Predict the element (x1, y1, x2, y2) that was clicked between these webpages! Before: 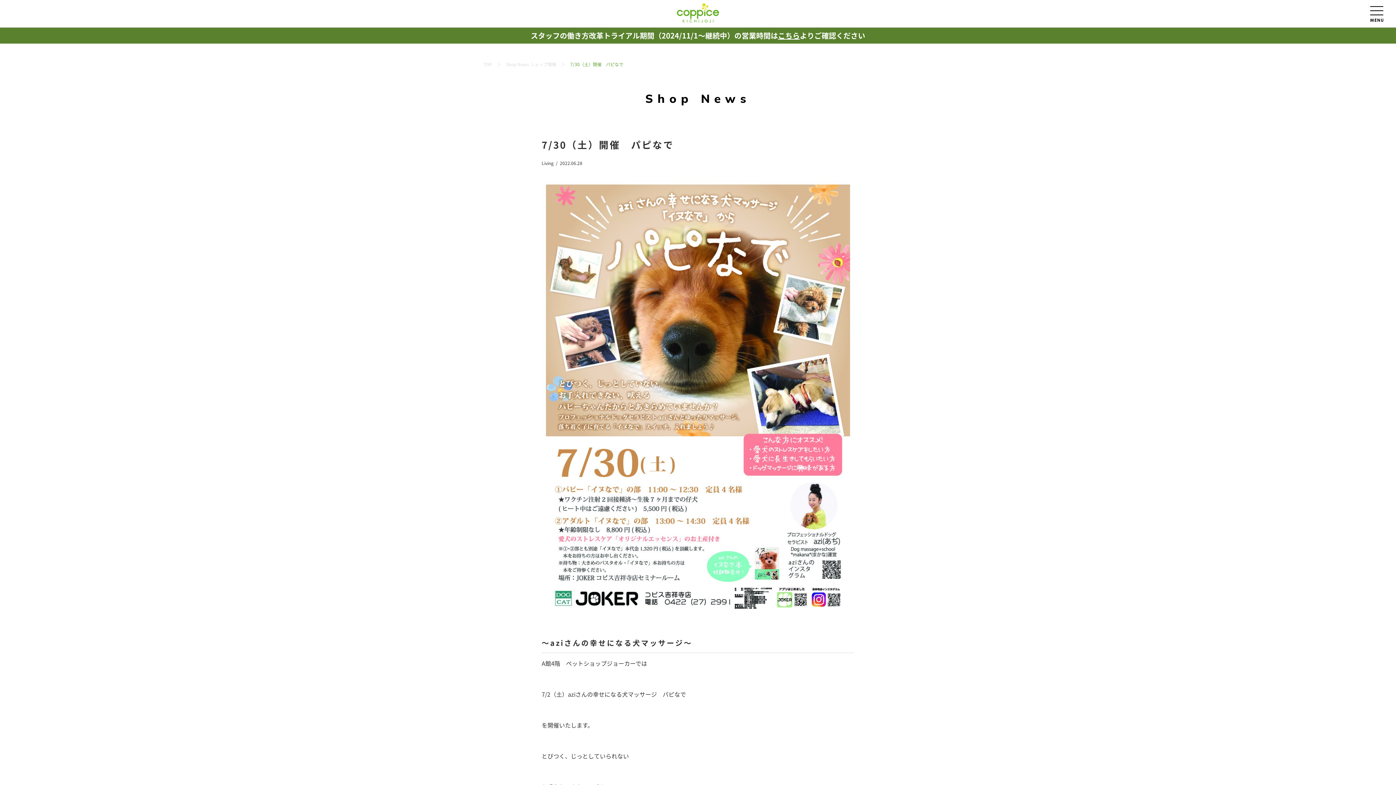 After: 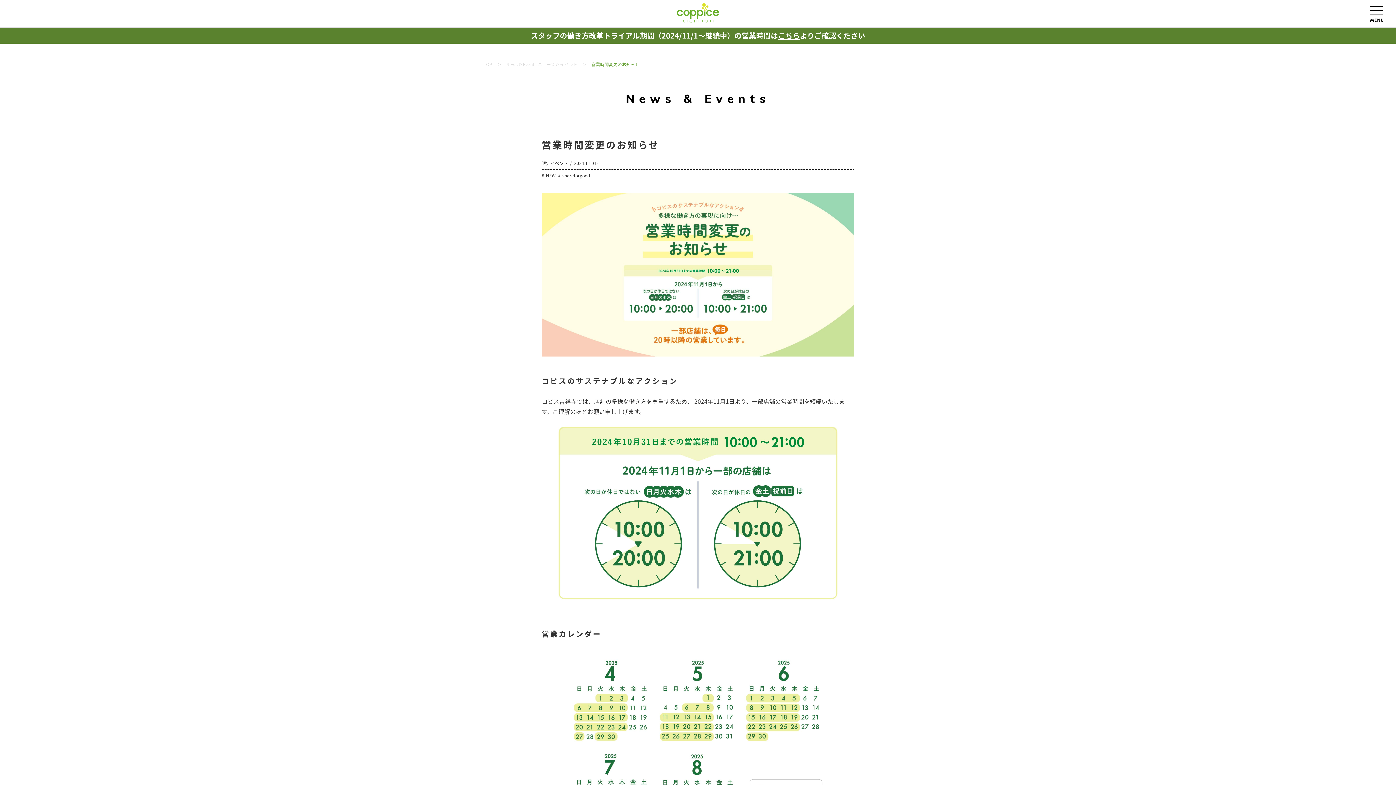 Action: bbox: (0, 27, 1396, 43) label: スタッフの働き方改革トライアル期間（2024/11/1〜継続中）の営業時間はこちらよりご確認ください